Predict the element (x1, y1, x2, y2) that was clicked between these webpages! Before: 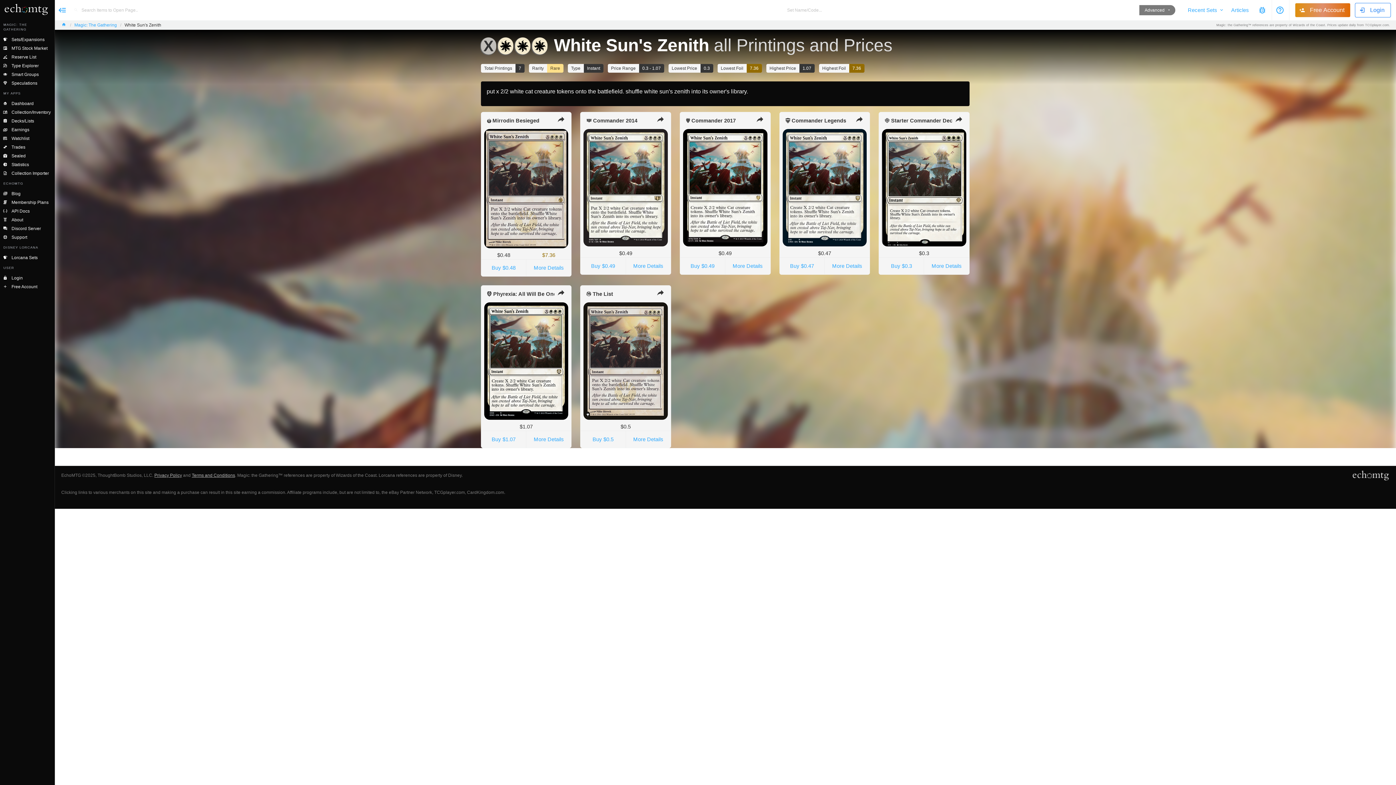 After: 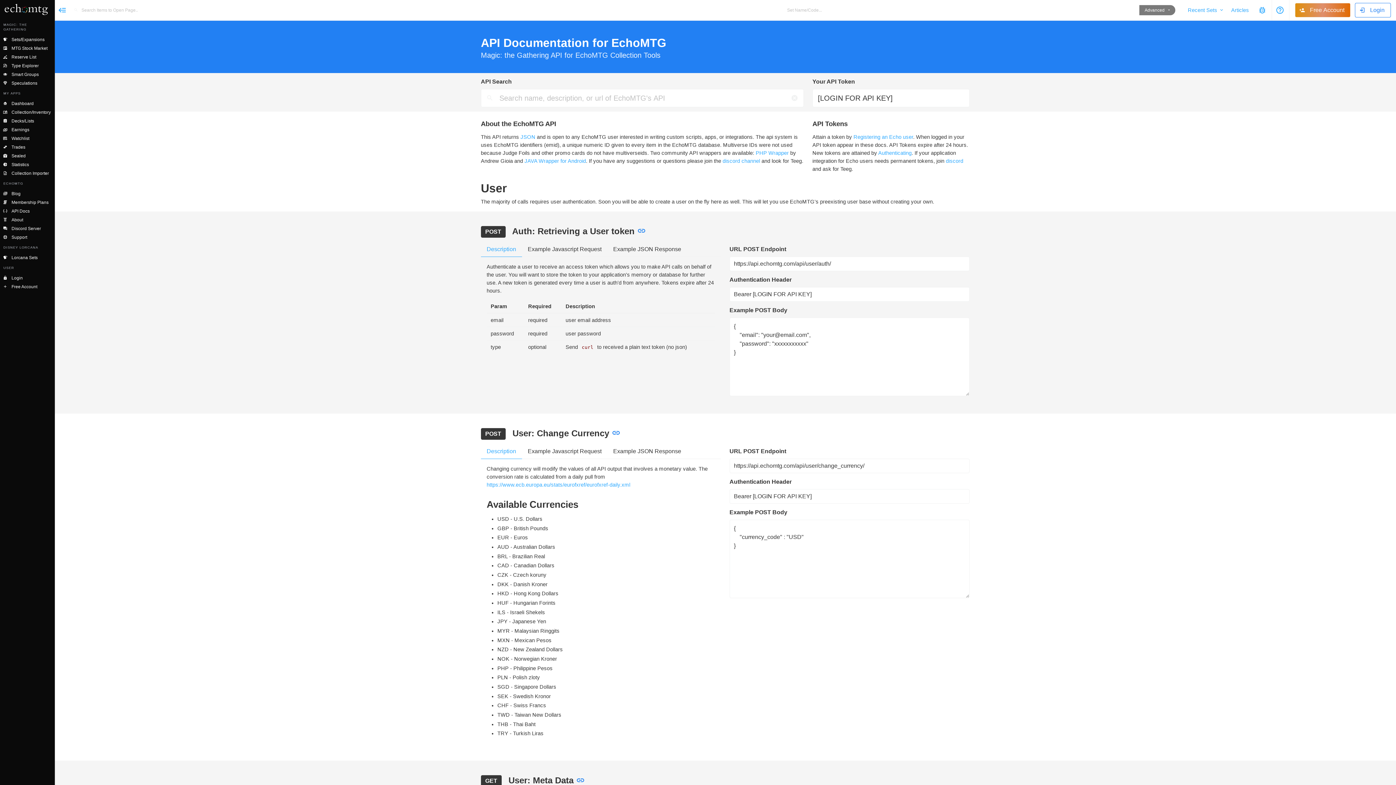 Action: label:  API Docs bbox: (0, 206, 54, 215)